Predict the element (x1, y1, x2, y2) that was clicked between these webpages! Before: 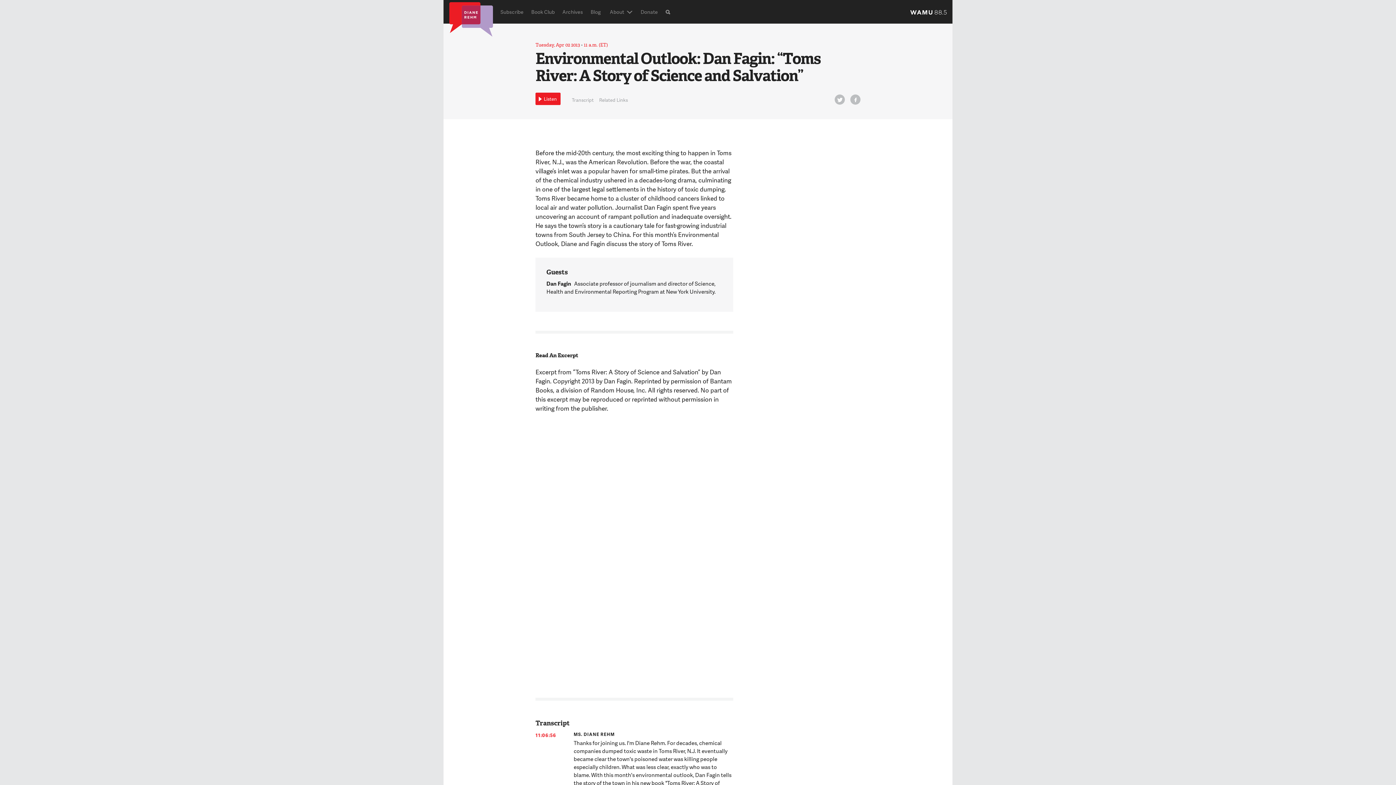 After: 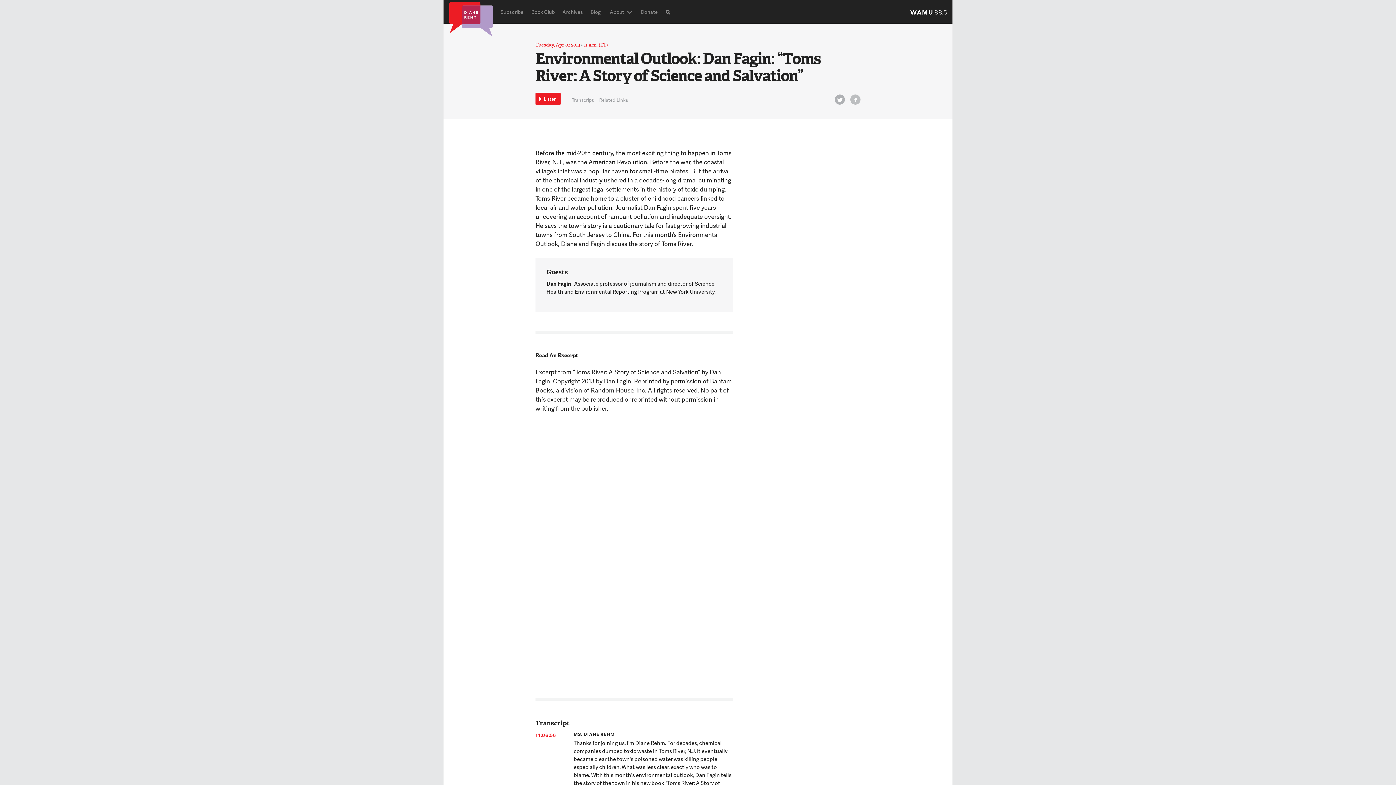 Action: label: Twitter bbox: (834, 94, 845, 104)